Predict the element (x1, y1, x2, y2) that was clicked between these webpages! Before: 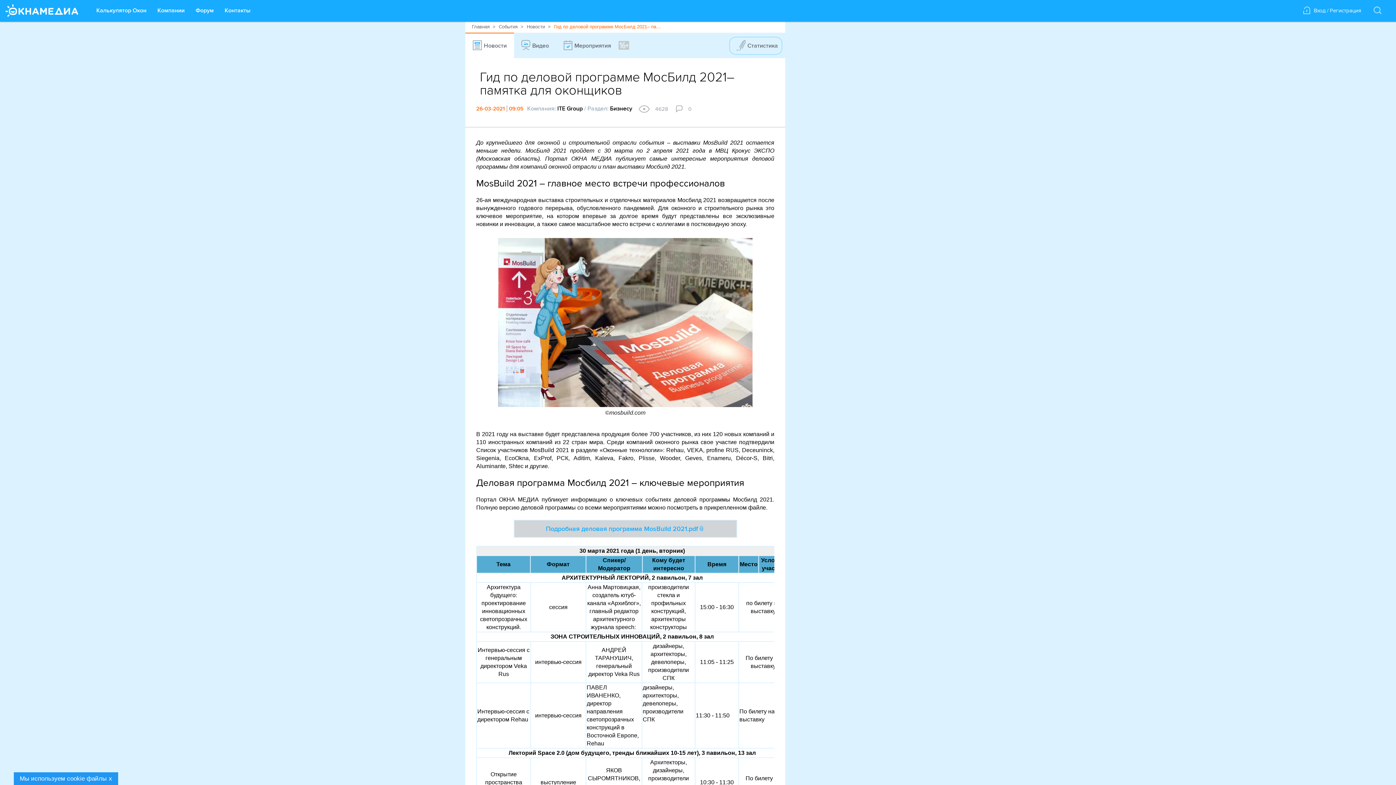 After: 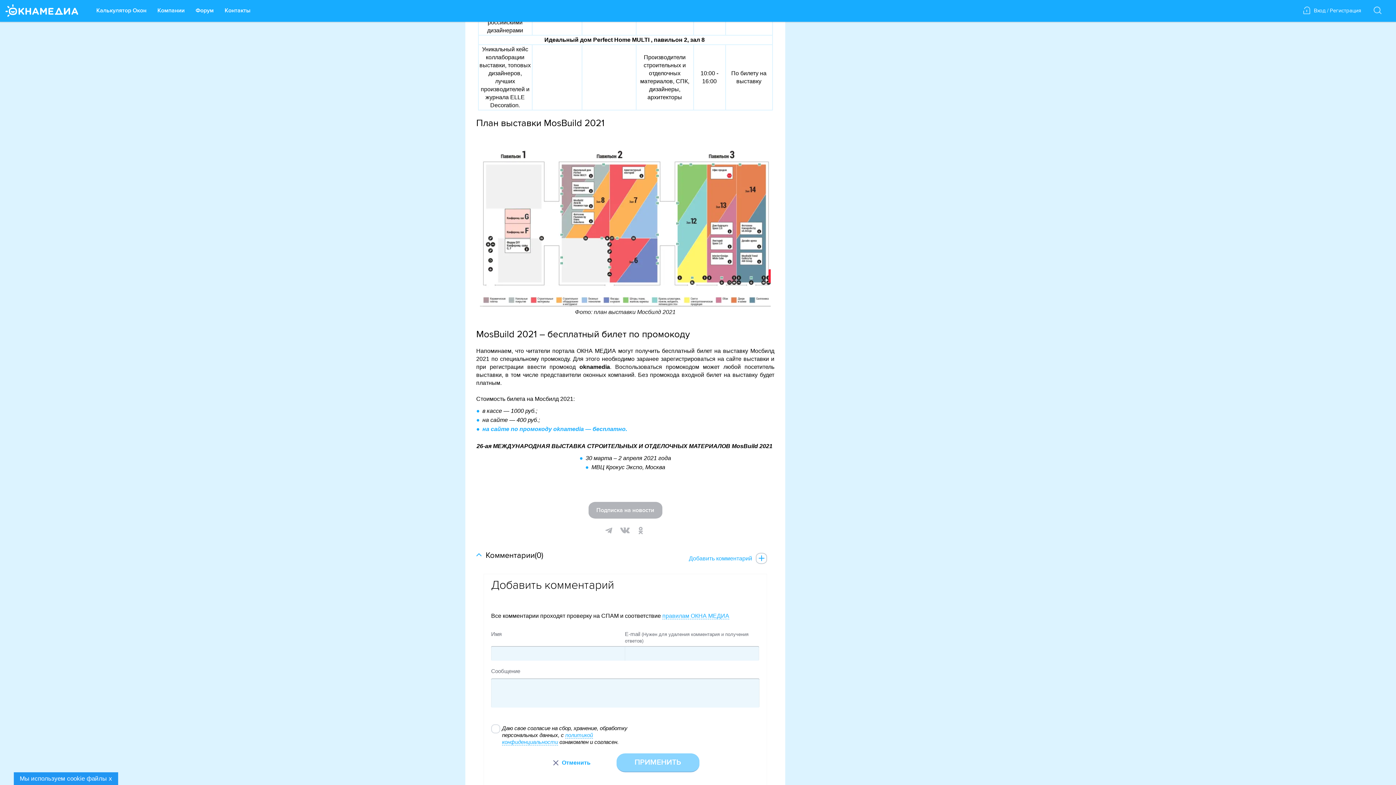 Action: label: 0 bbox: (676, 105, 693, 116)